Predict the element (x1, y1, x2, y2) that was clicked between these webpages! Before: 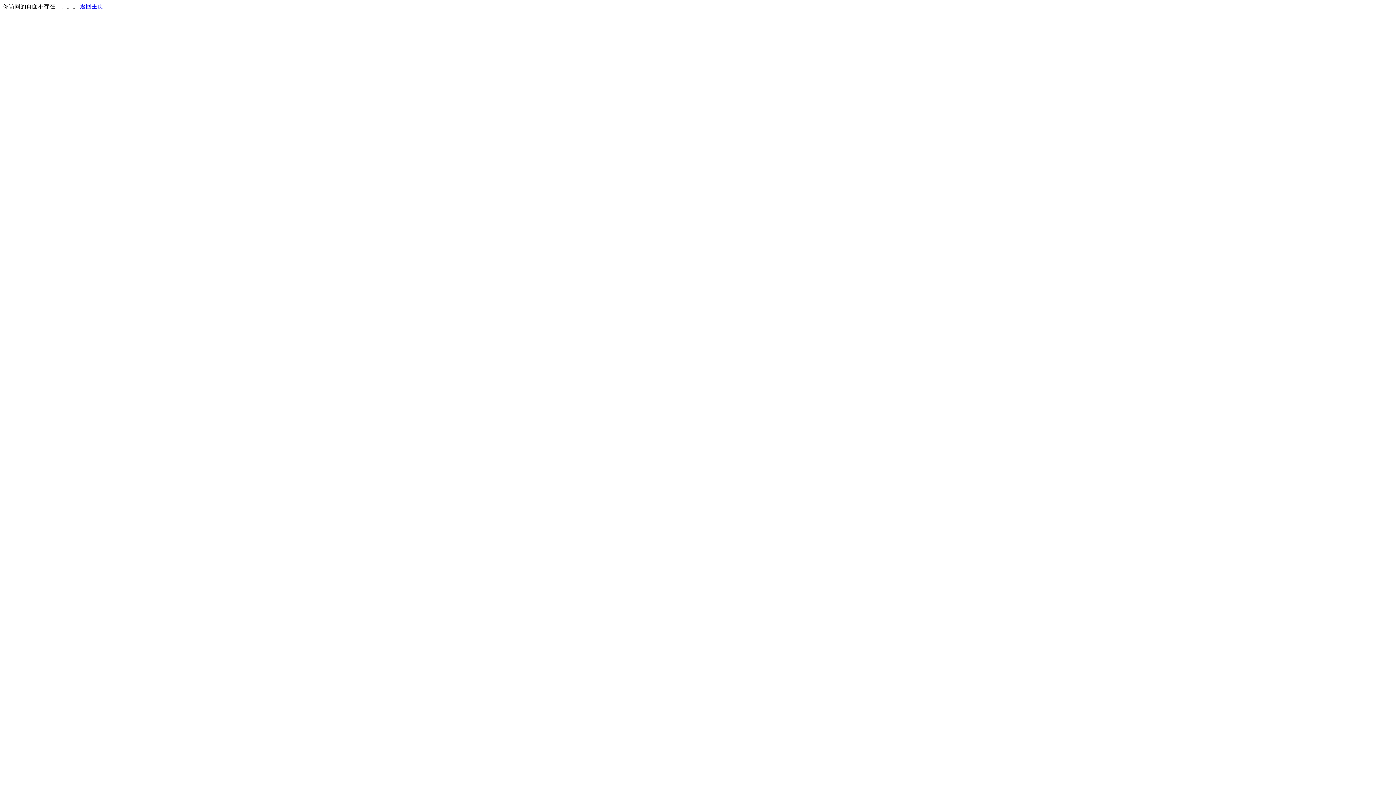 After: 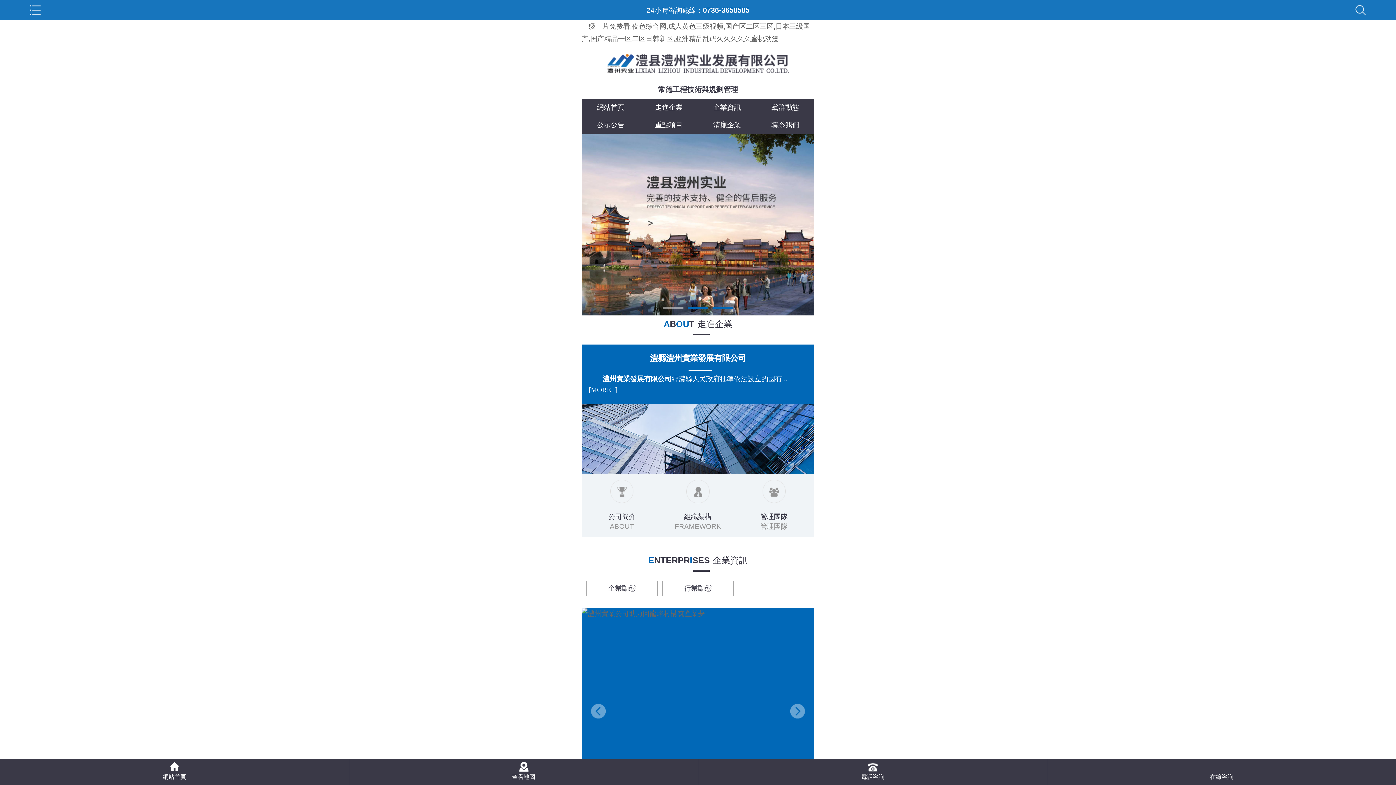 Action: label: 返回主页 bbox: (80, 3, 103, 9)